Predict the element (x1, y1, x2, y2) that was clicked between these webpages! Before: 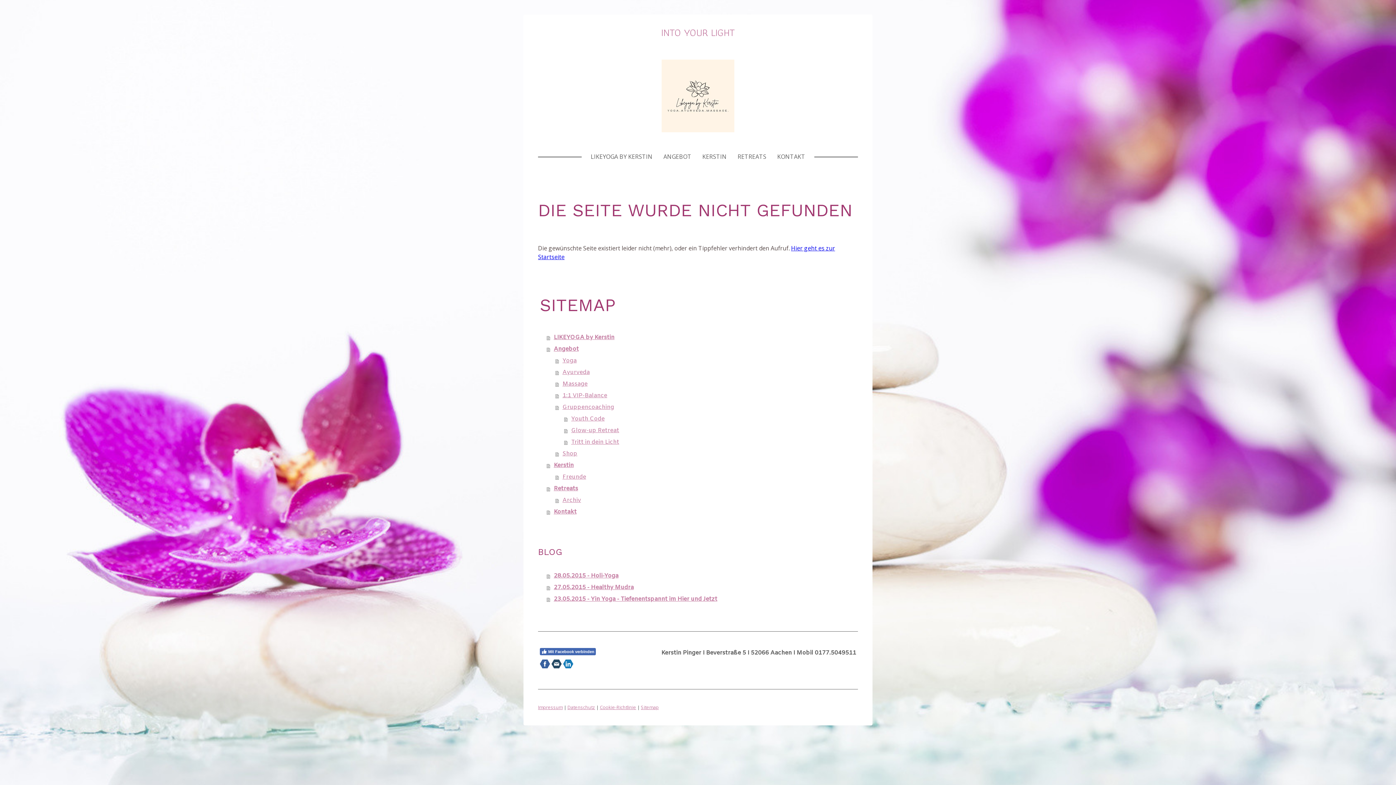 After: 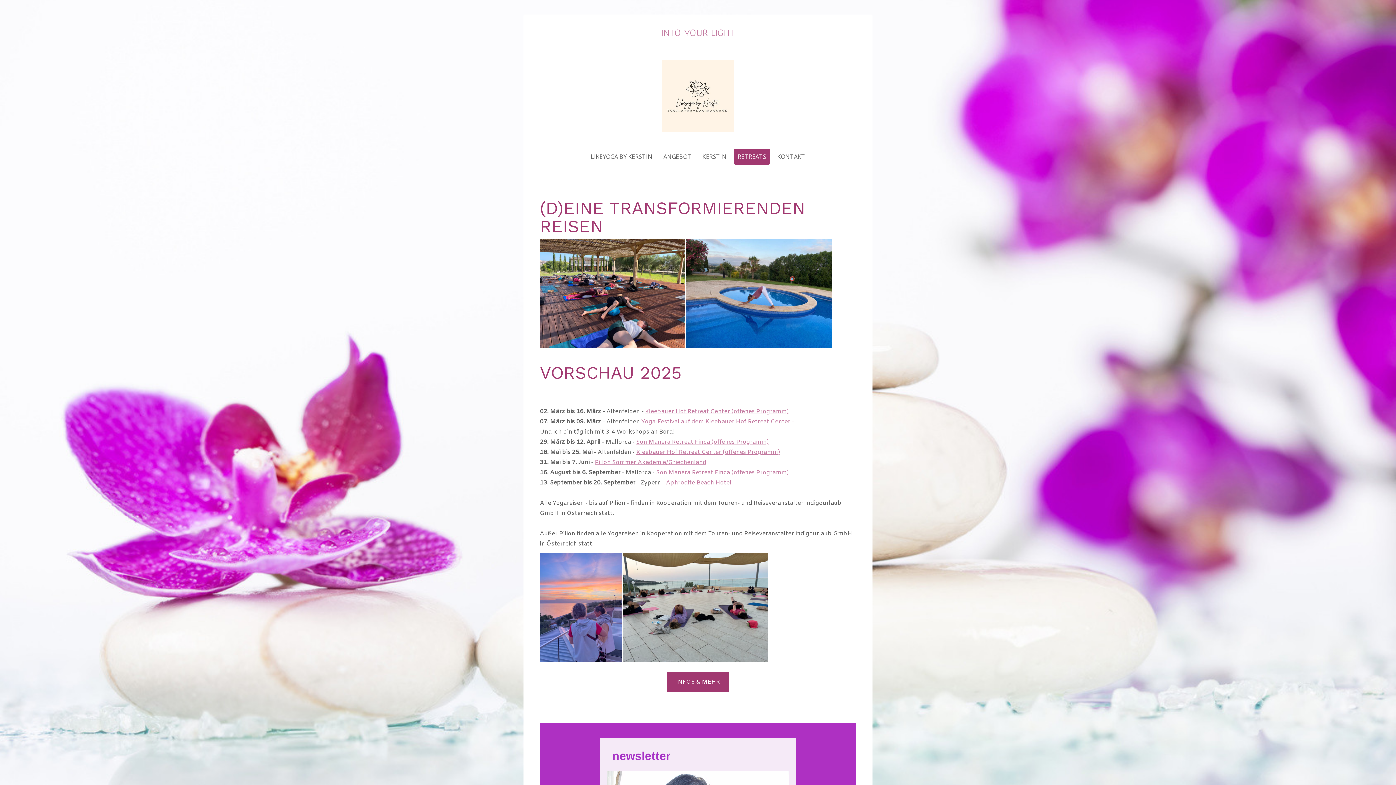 Action: bbox: (734, 148, 770, 164) label: RETREATS